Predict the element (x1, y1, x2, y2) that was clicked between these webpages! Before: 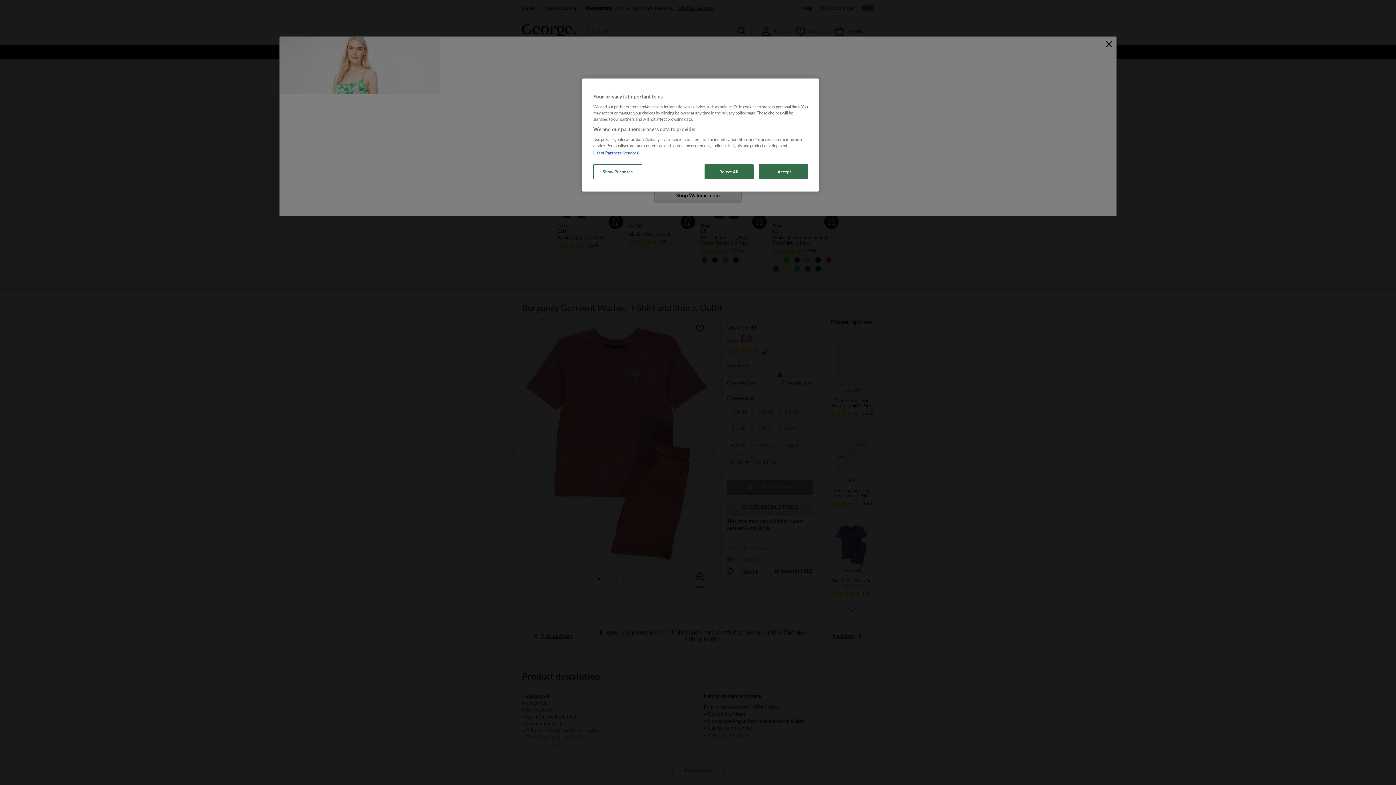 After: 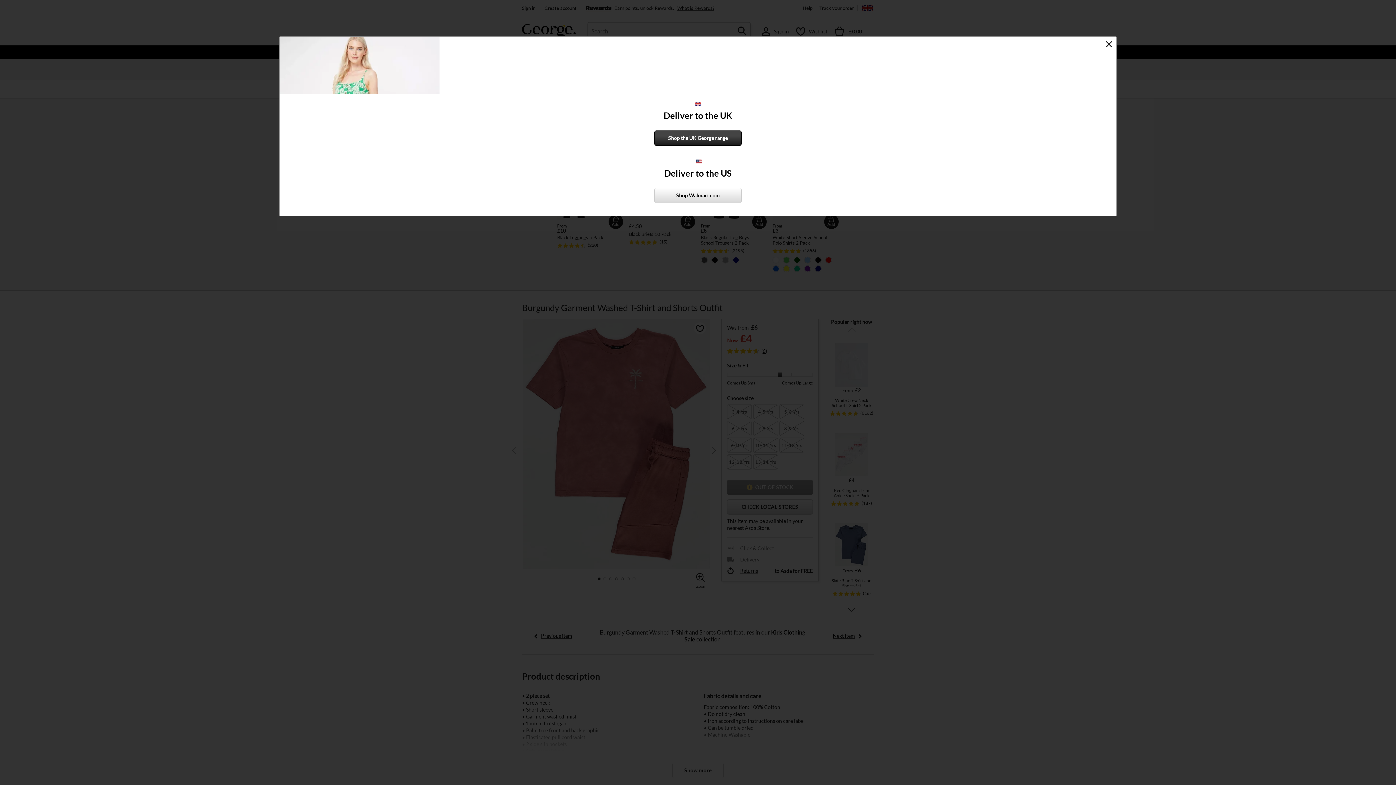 Action: bbox: (758, 164, 808, 179) label: I Accept